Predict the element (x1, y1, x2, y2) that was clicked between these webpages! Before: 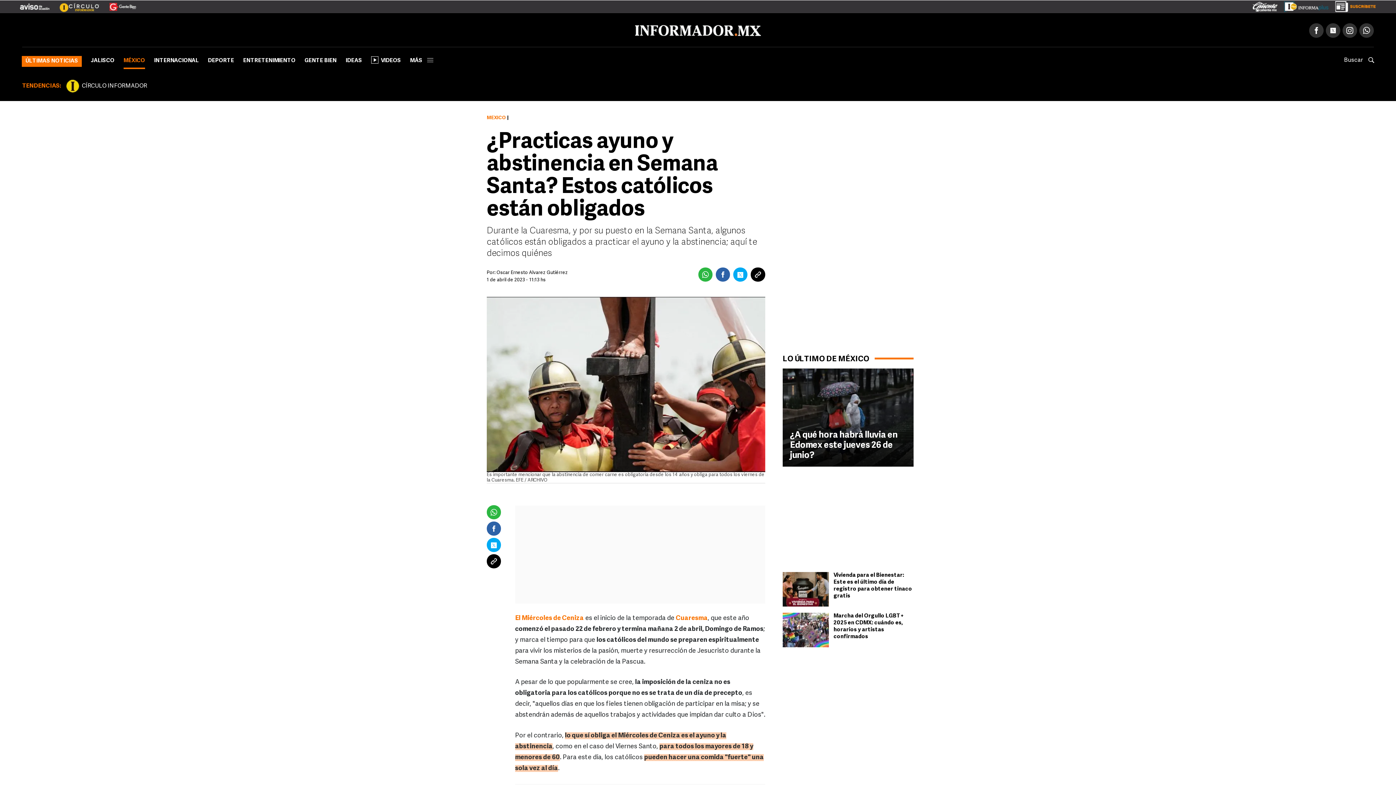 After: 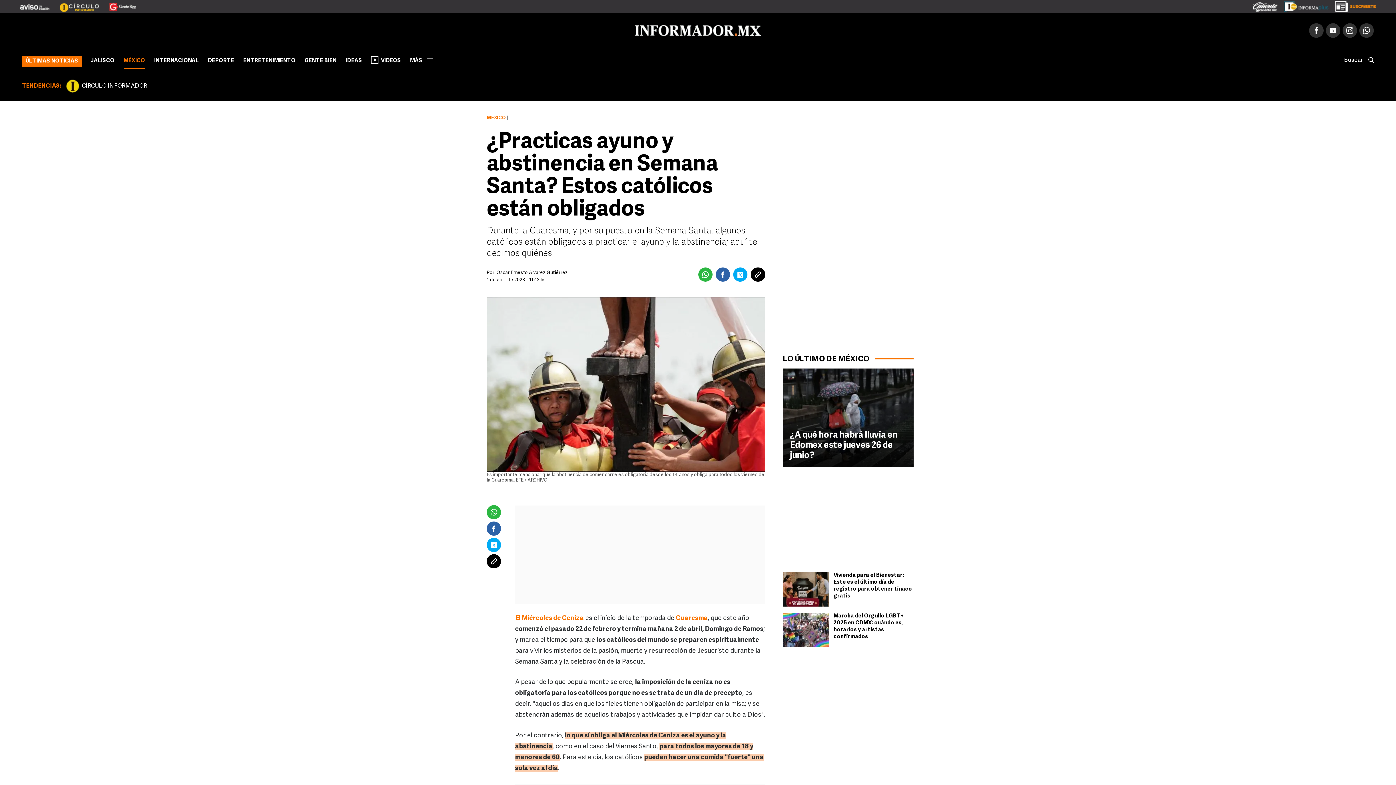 Action: bbox: (1278, 2, 1329, 8)